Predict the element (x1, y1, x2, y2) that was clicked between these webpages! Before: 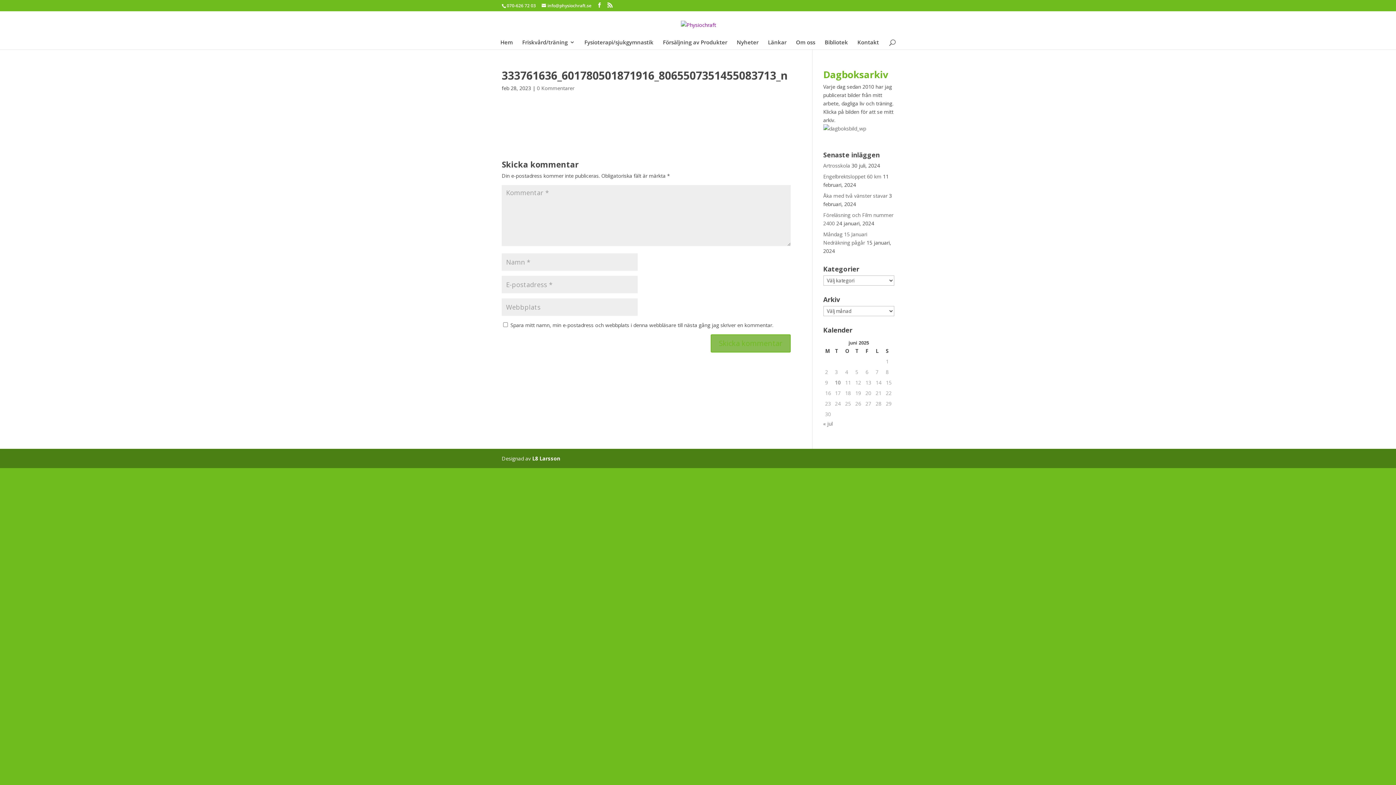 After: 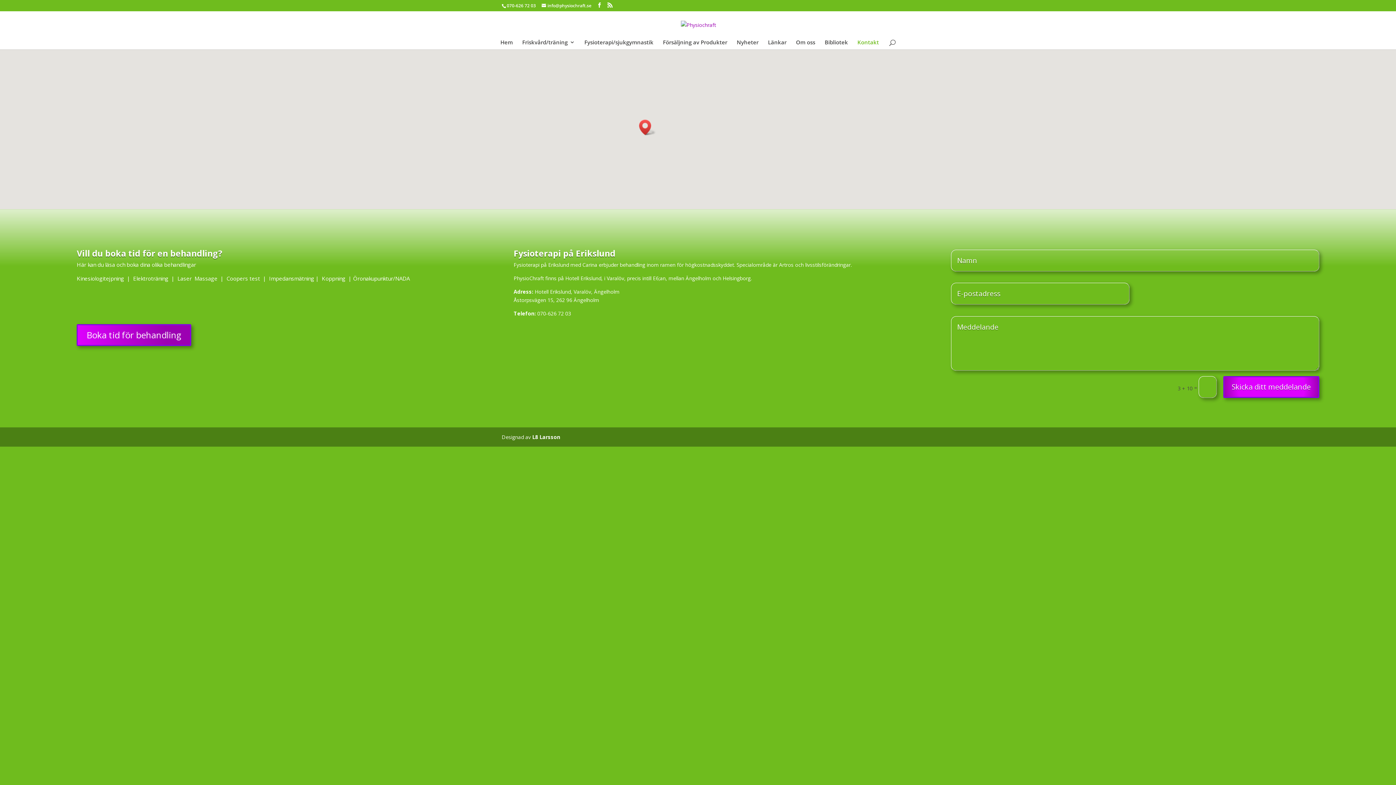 Action: label: Kontakt bbox: (857, 39, 879, 49)